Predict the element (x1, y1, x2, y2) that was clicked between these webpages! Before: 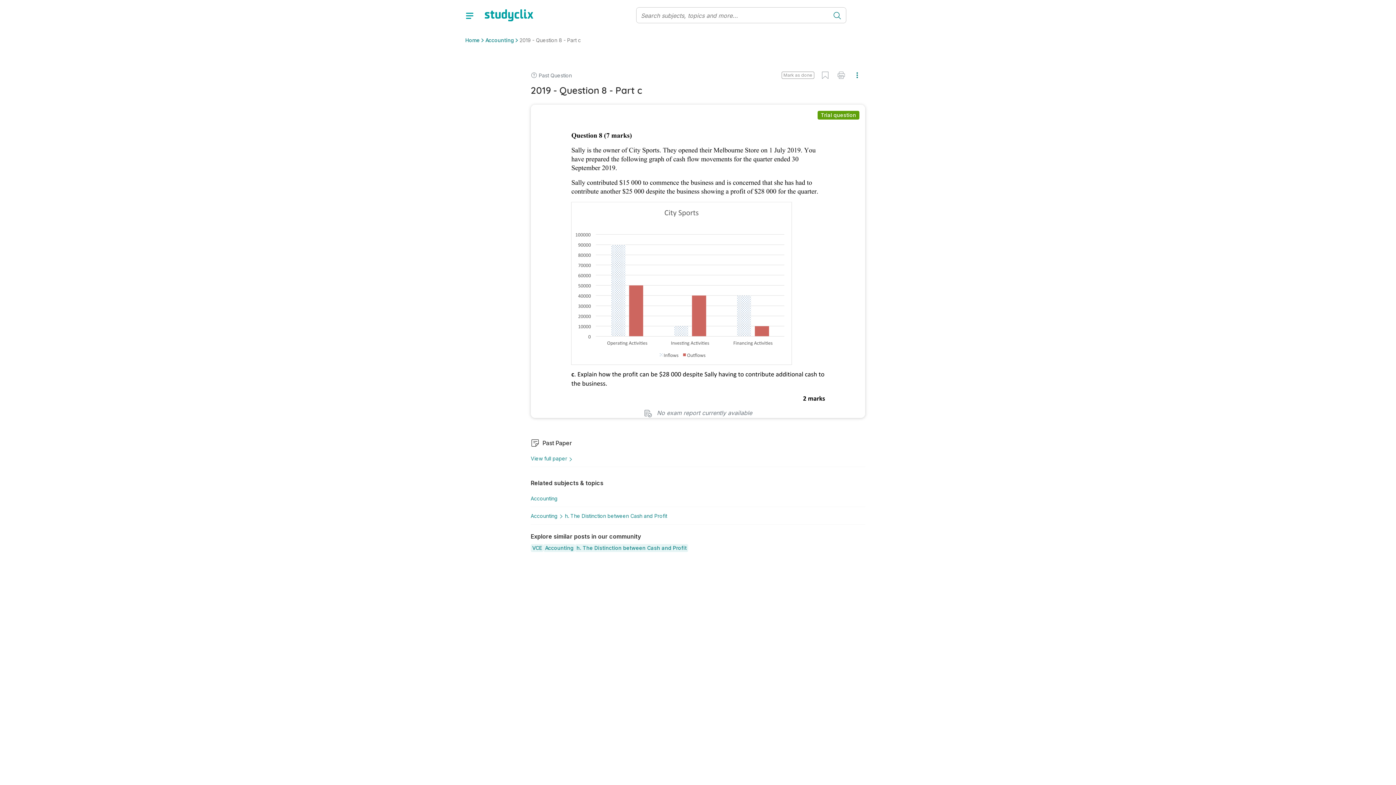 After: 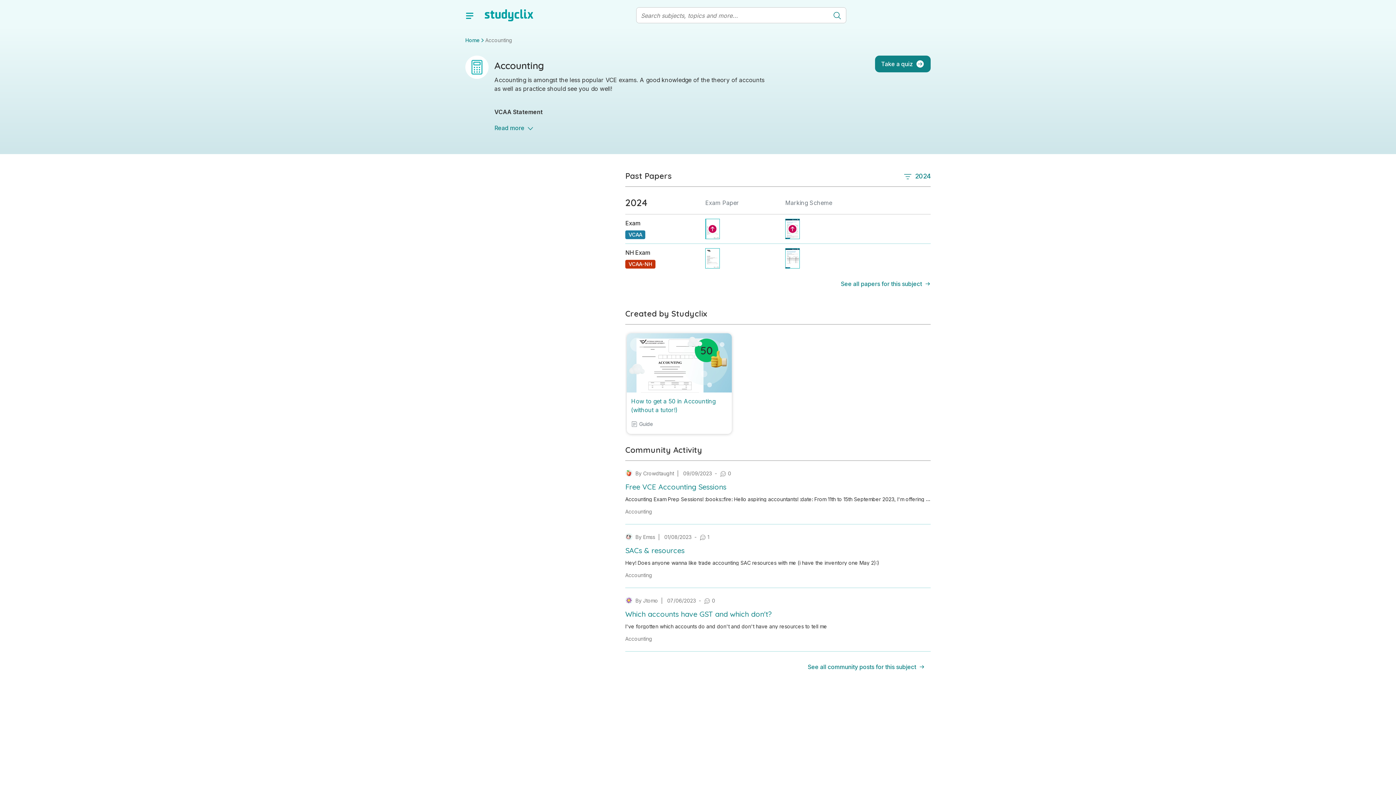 Action: bbox: (485, 36, 514, 44) label: Accounting